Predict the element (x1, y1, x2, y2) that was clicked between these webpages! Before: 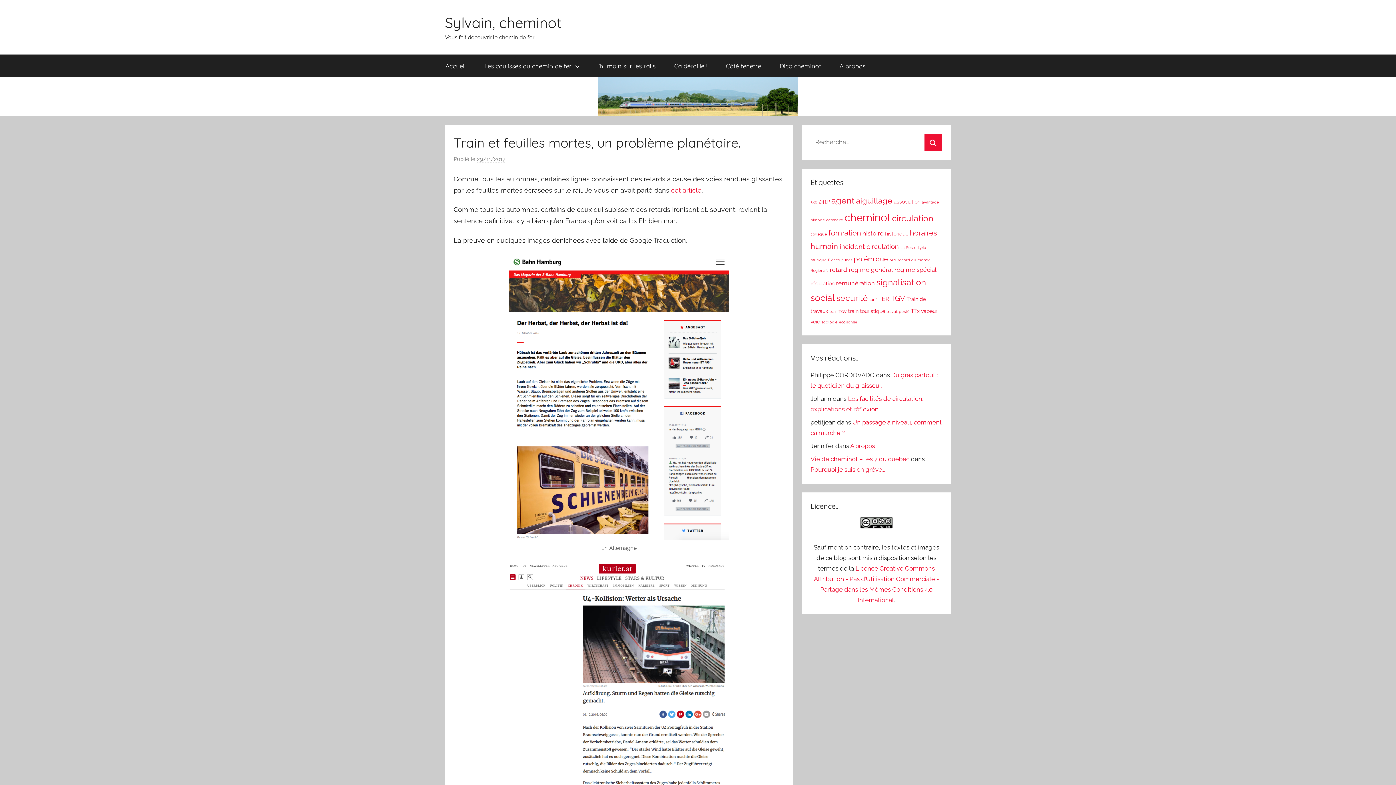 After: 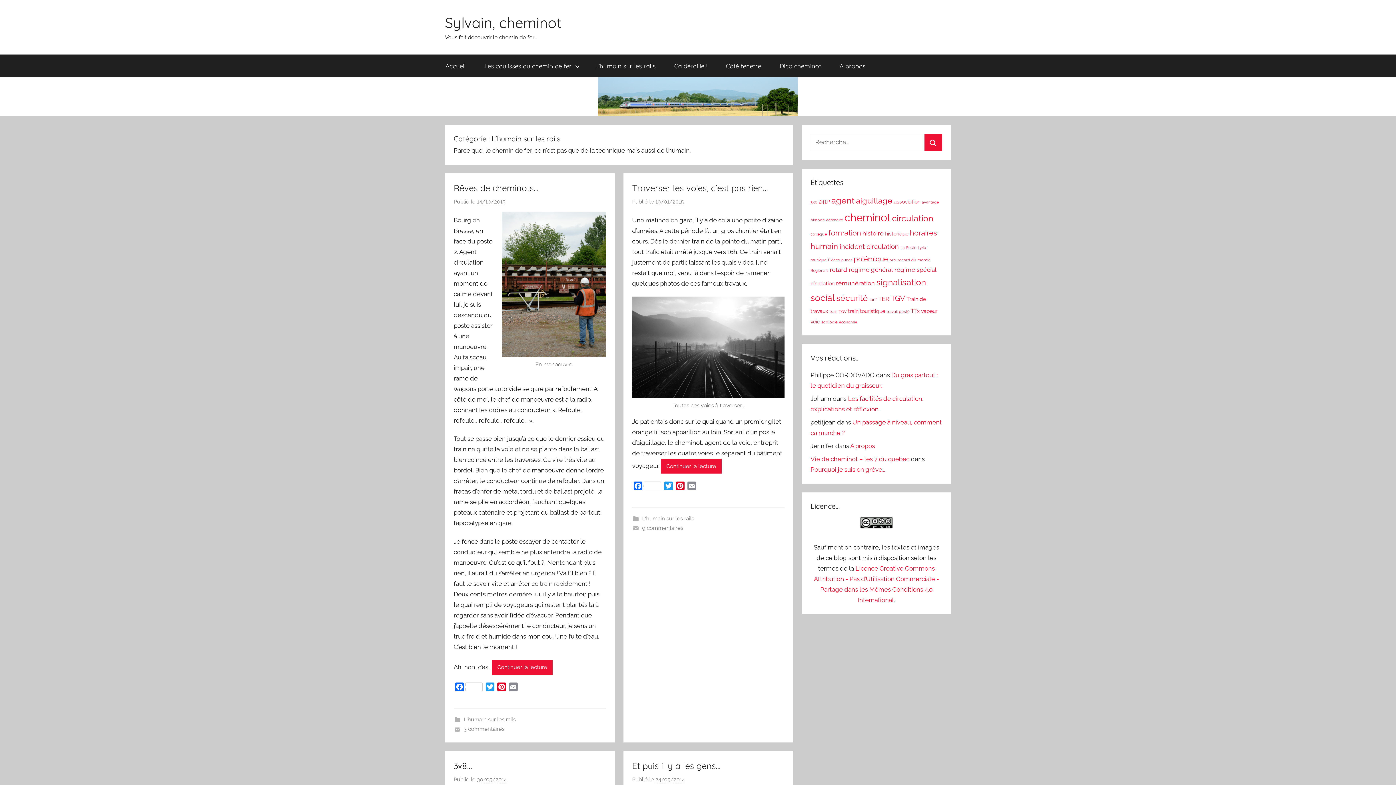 Action: label: L’humain sur les rails bbox: (586, 54, 665, 77)